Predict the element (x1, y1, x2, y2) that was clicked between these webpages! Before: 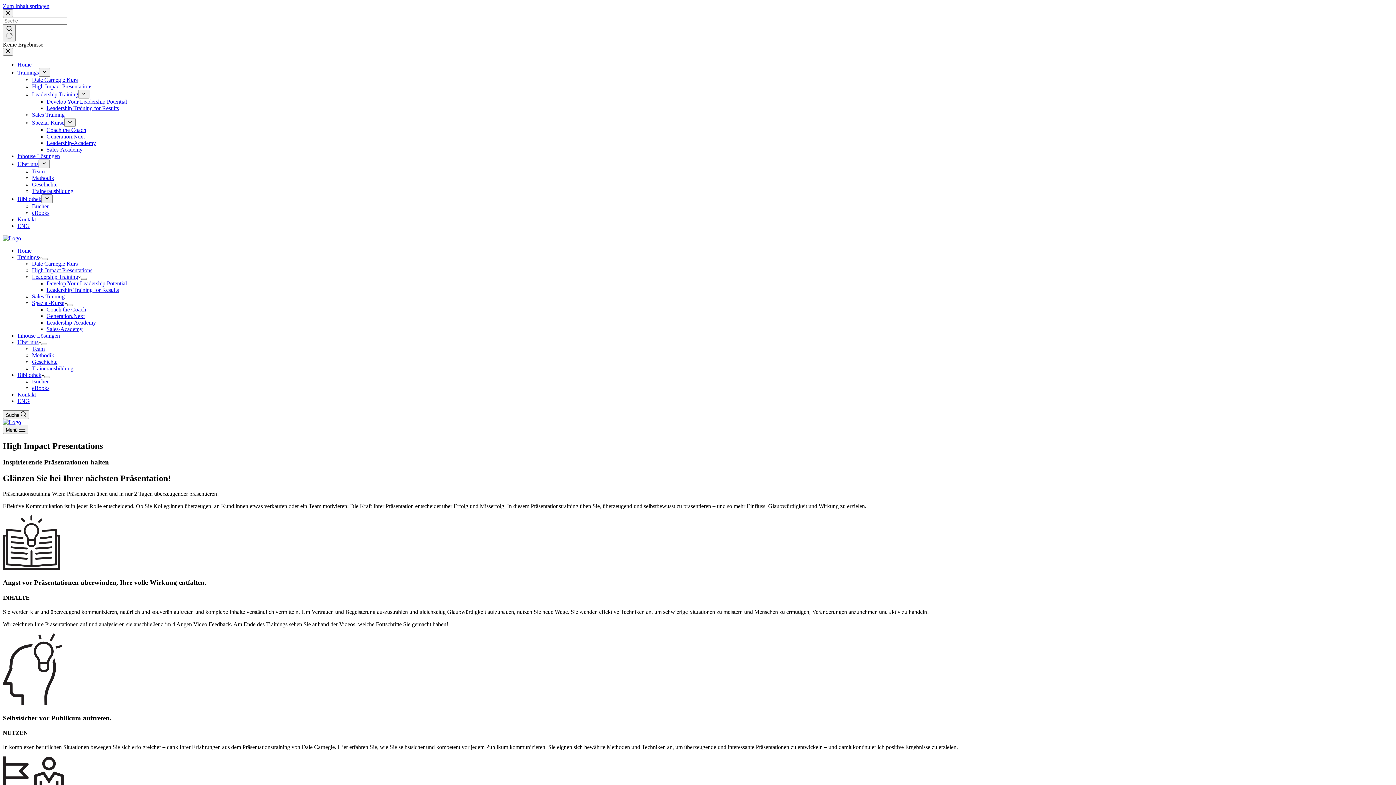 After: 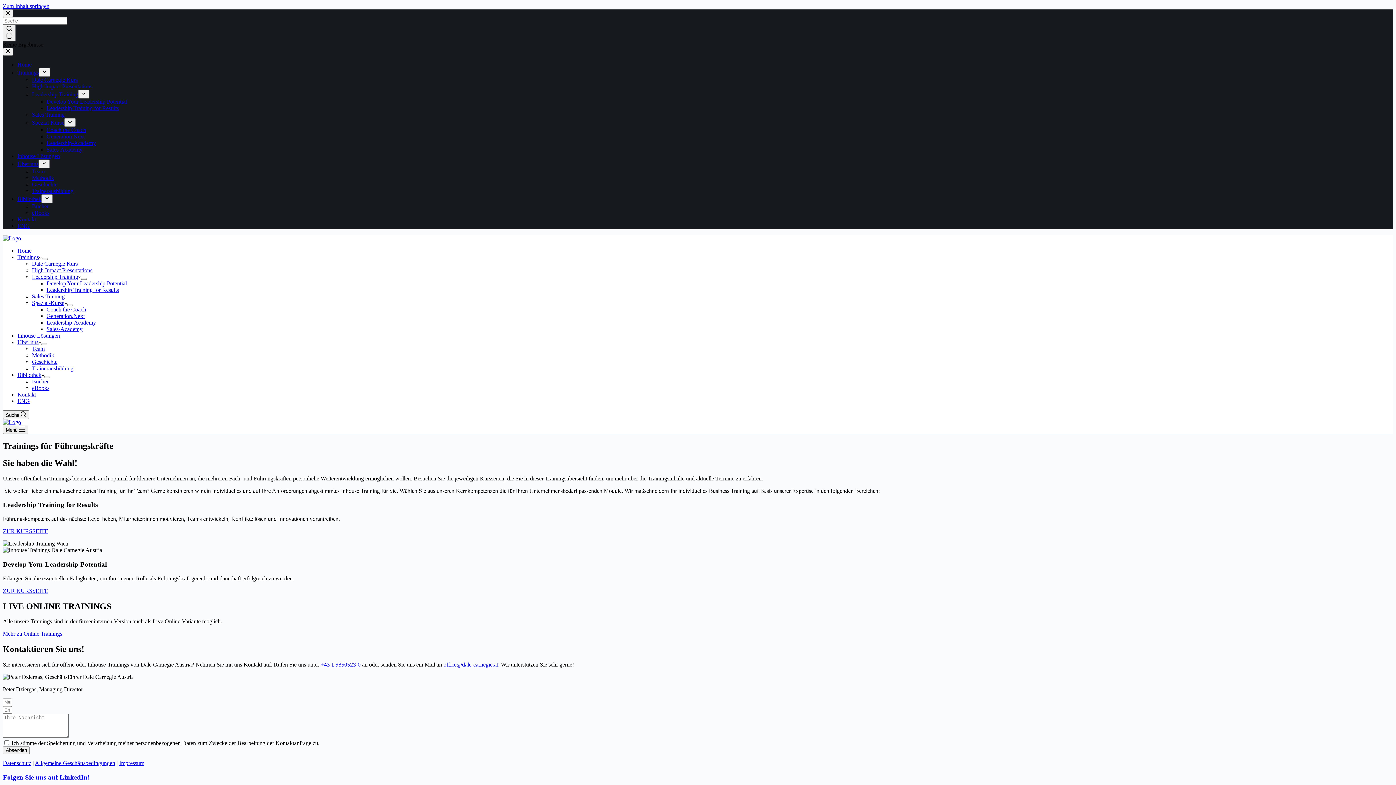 Action: label: Leadership Training bbox: (32, 91, 78, 97)